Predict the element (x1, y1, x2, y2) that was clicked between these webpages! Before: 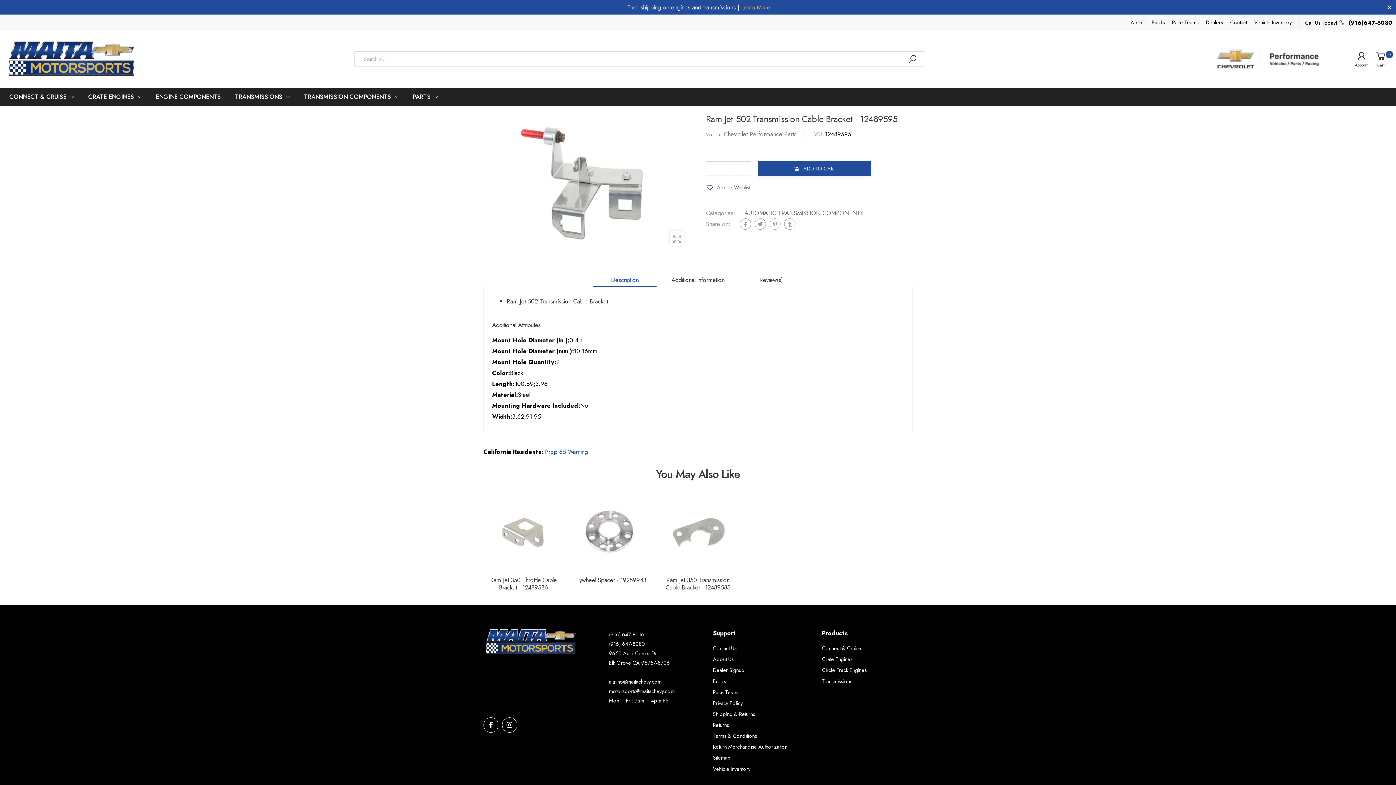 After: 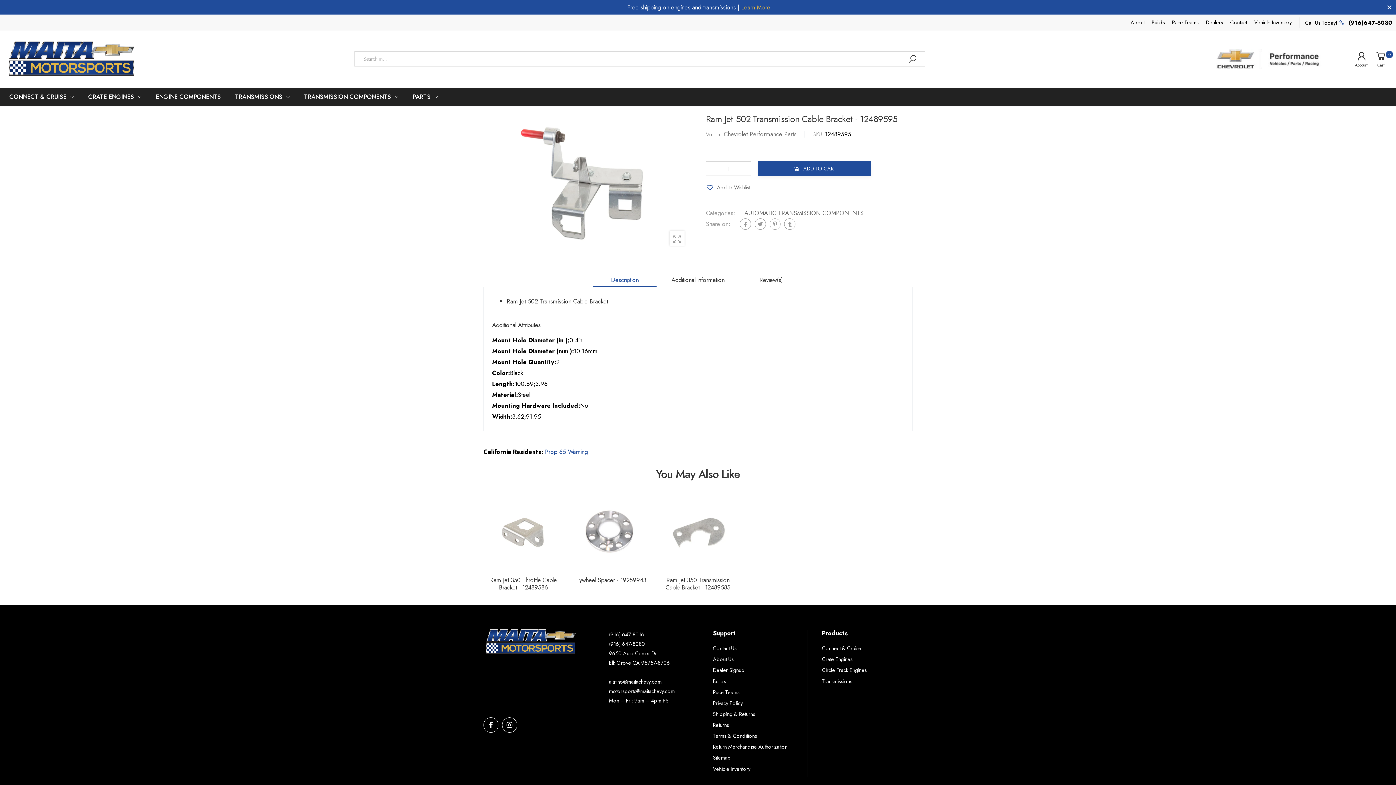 Action: label: (916) 647-8016 bbox: (609, 631, 644, 638)